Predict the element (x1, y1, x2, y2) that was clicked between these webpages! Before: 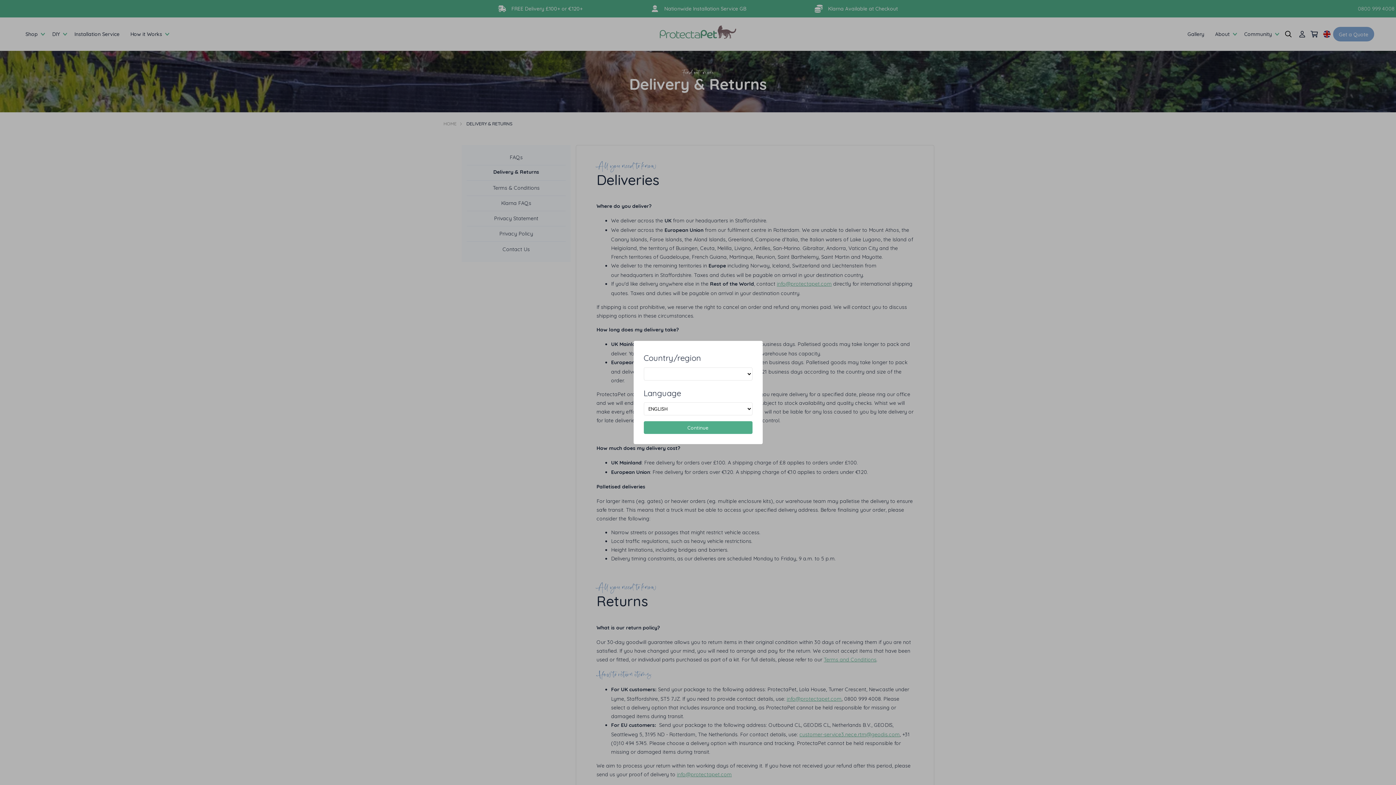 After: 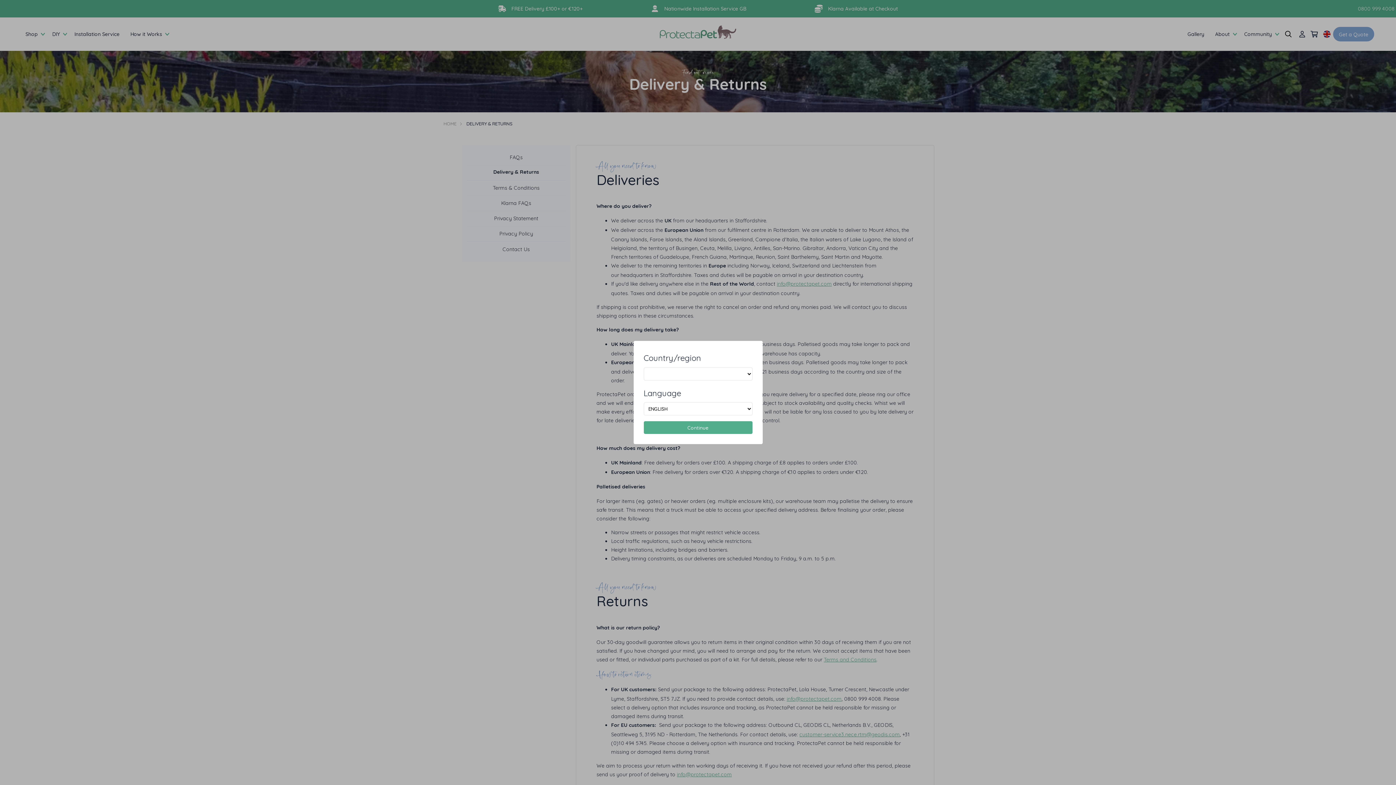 Action: bbox: (643, 421, 752, 434) label: Continue